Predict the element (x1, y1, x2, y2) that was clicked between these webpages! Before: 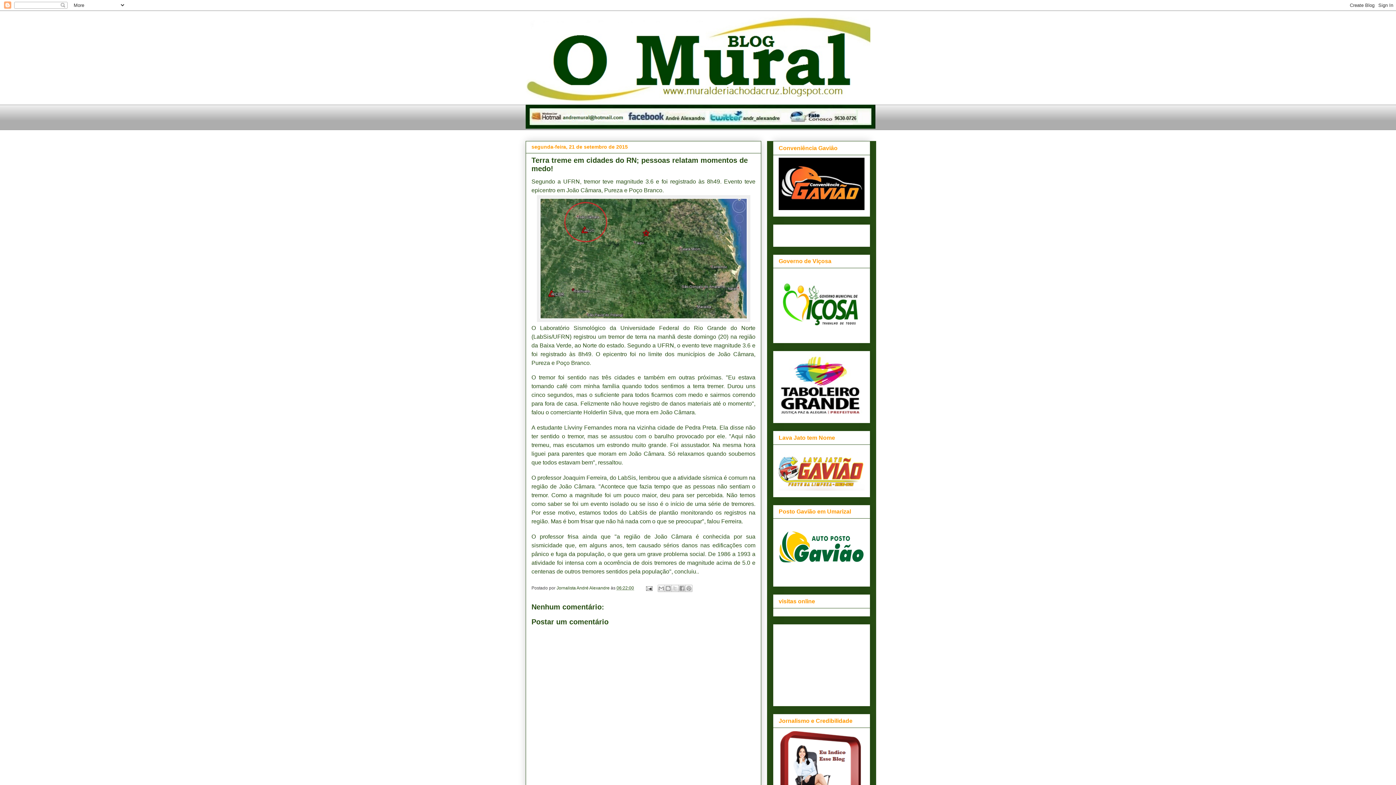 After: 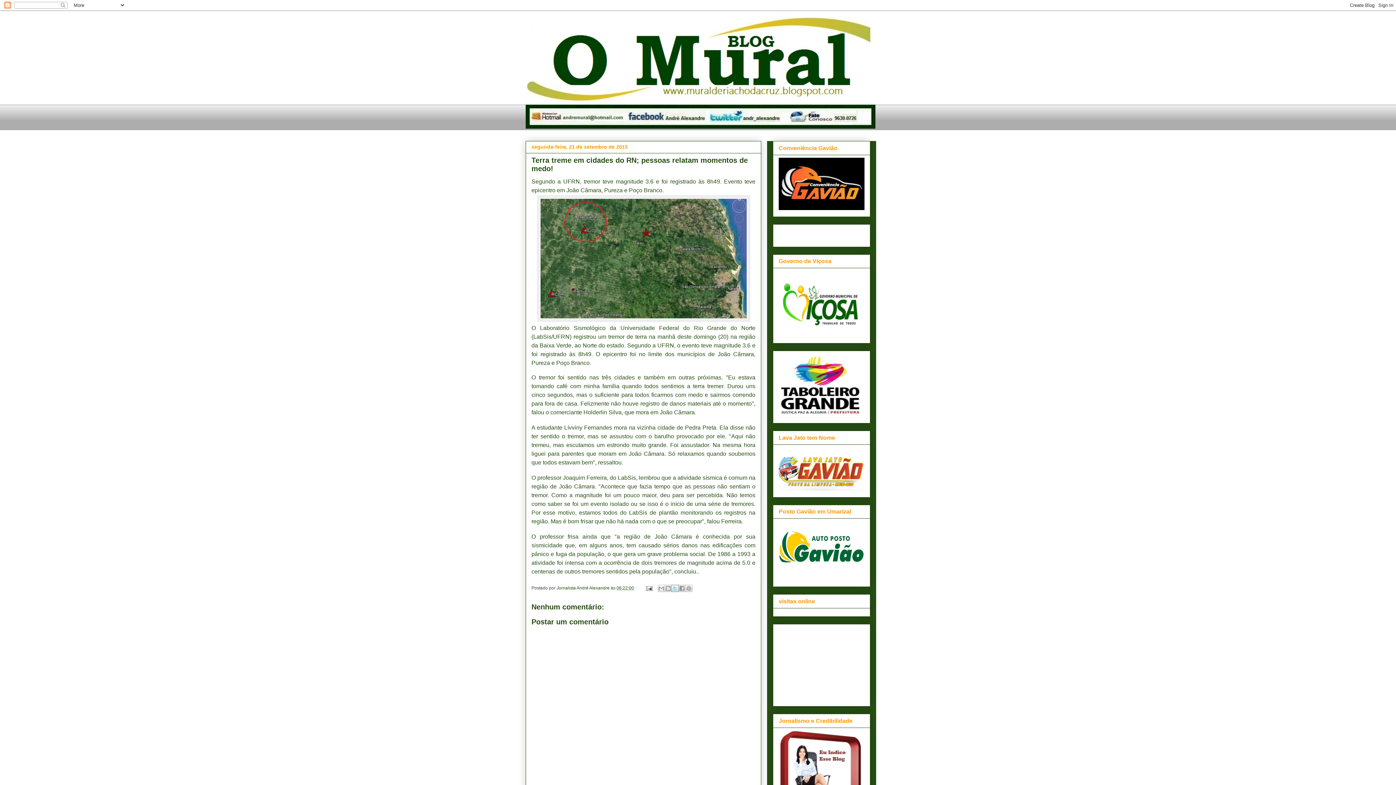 Action: label: Compartilhar no X bbox: (671, 585, 678, 592)